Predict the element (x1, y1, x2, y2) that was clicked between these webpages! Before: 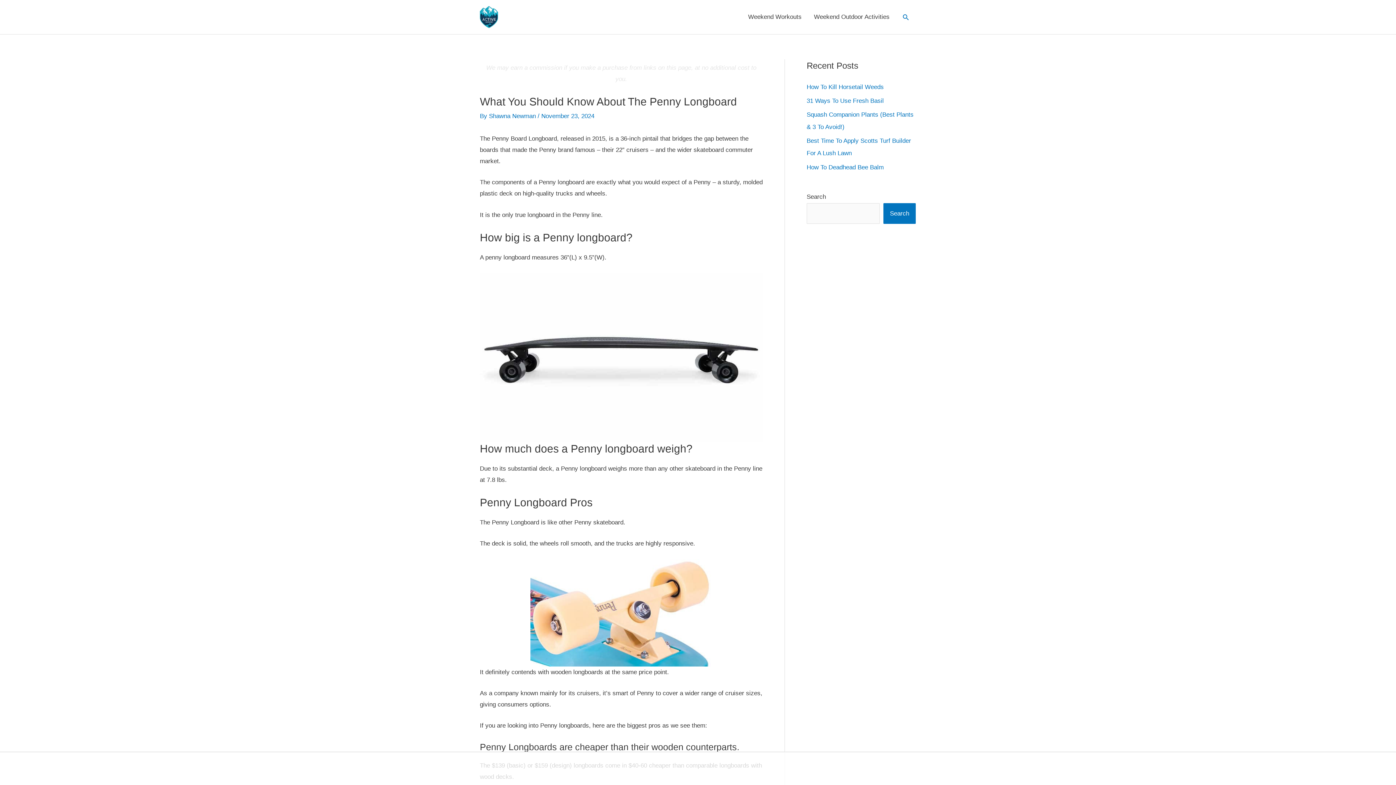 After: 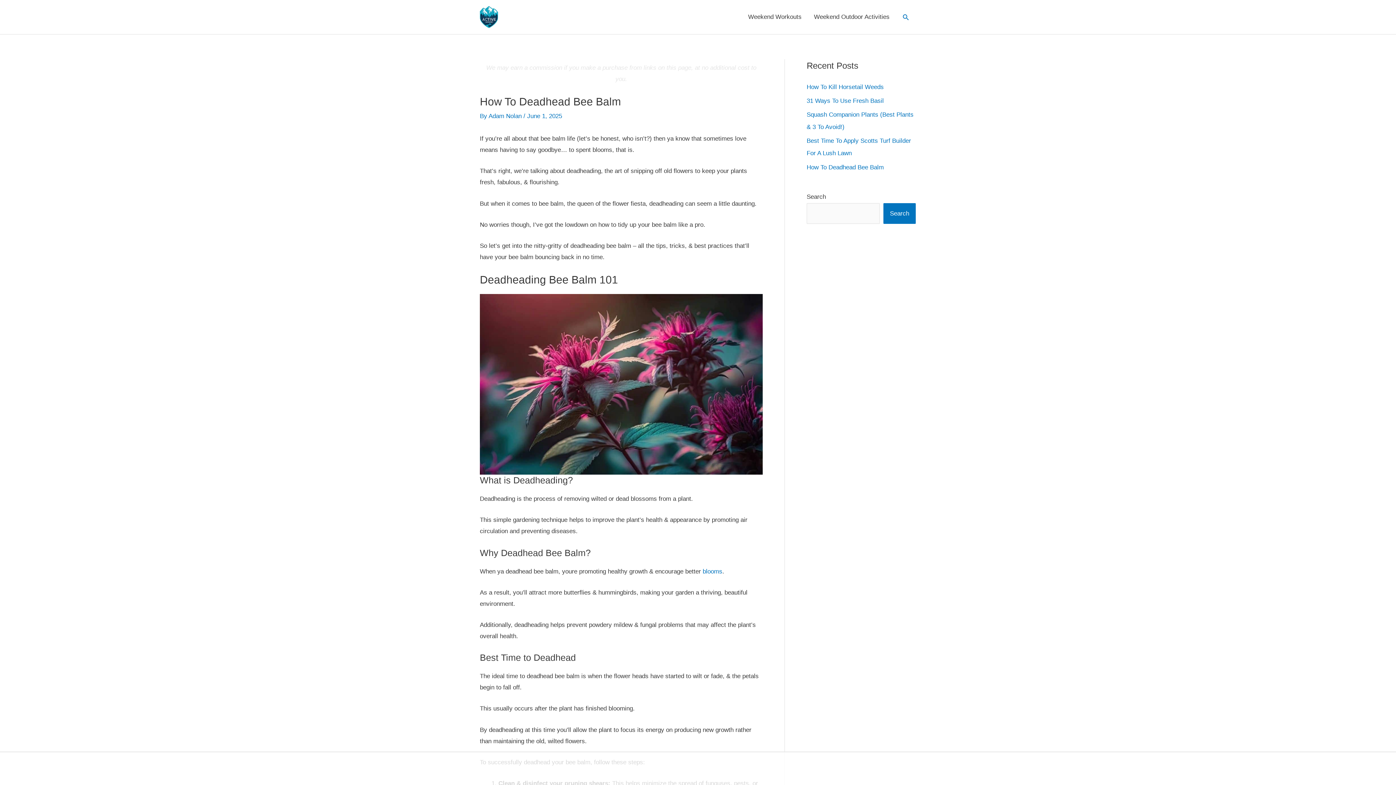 Action: bbox: (806, 163, 884, 170) label: How To Deadhead Bee Balm